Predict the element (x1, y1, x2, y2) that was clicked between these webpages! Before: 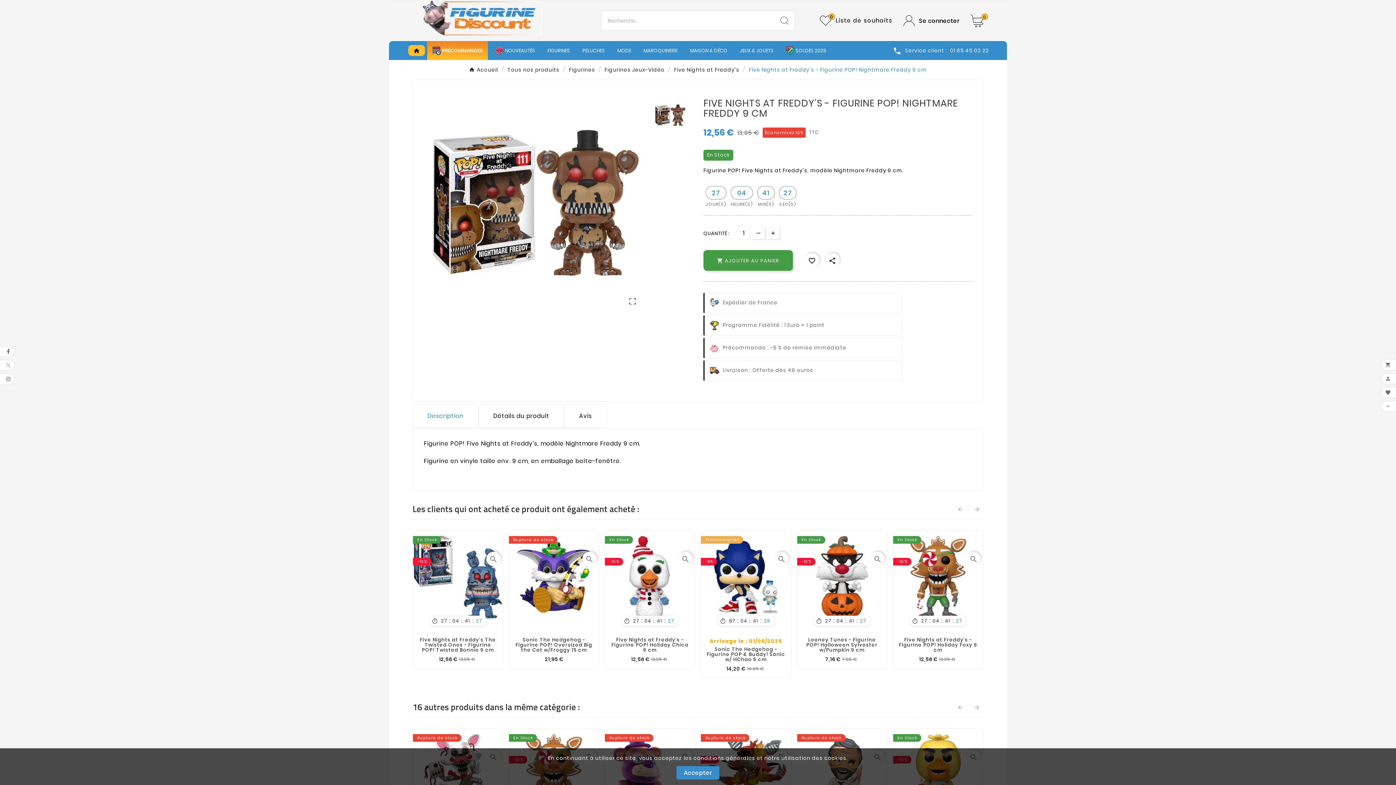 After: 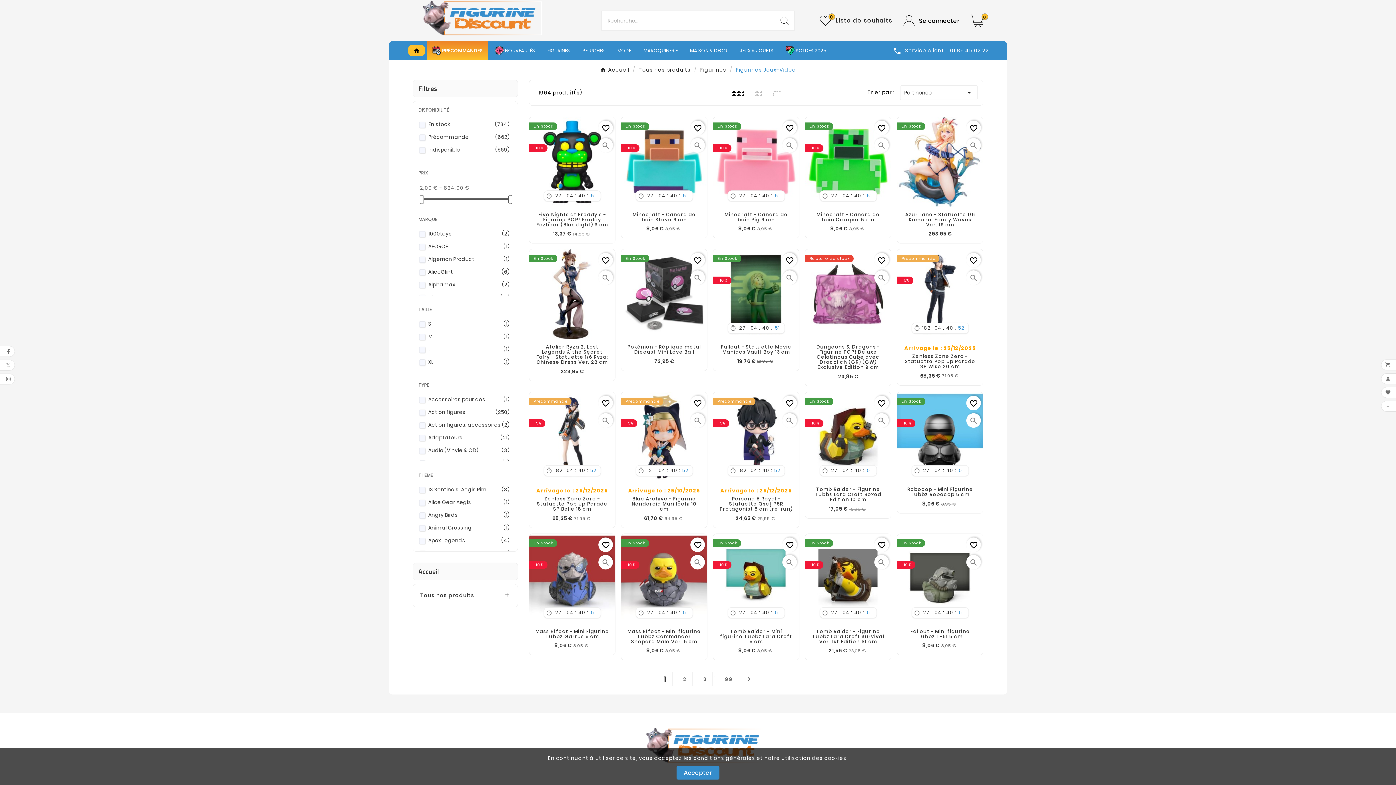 Action: label: Figurines Jeux-Vidéo bbox: (604, 66, 664, 73)